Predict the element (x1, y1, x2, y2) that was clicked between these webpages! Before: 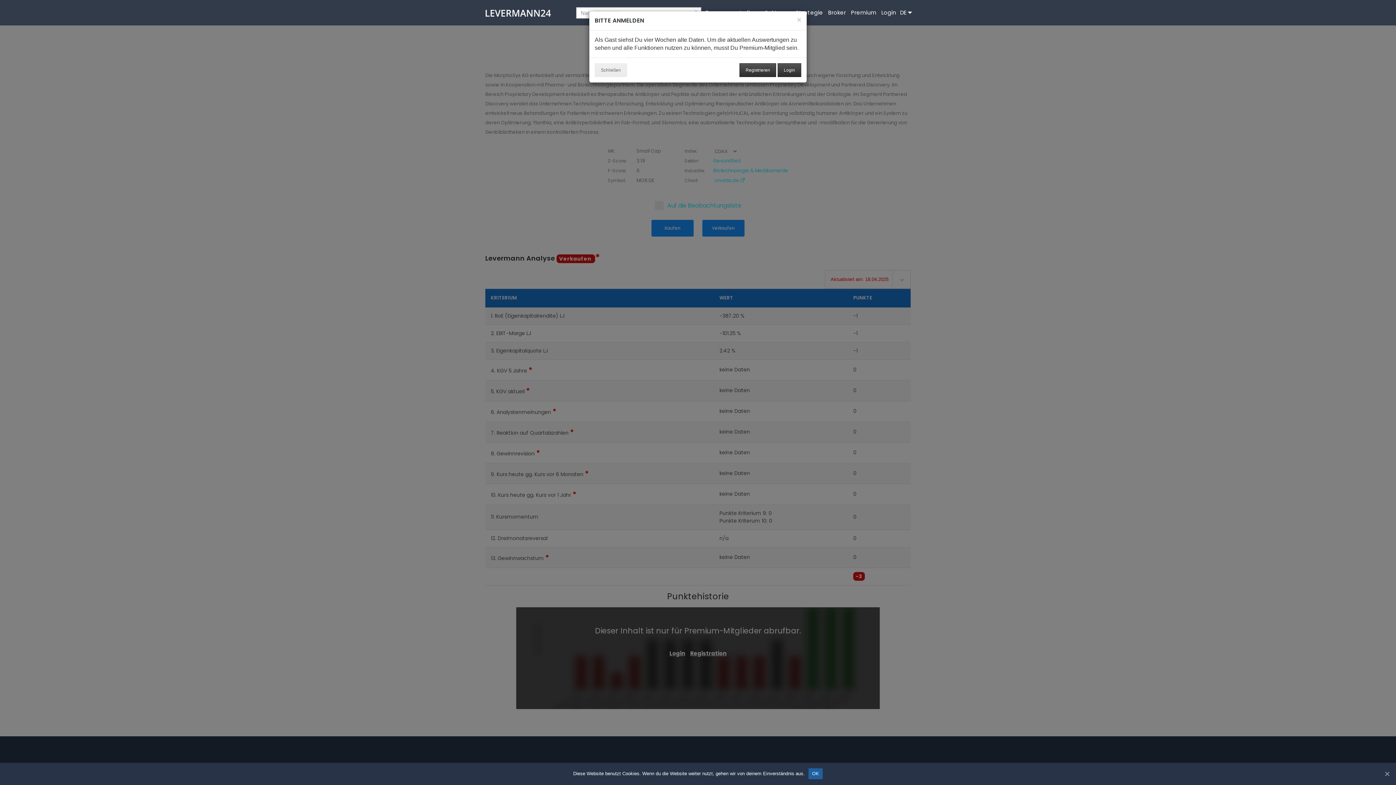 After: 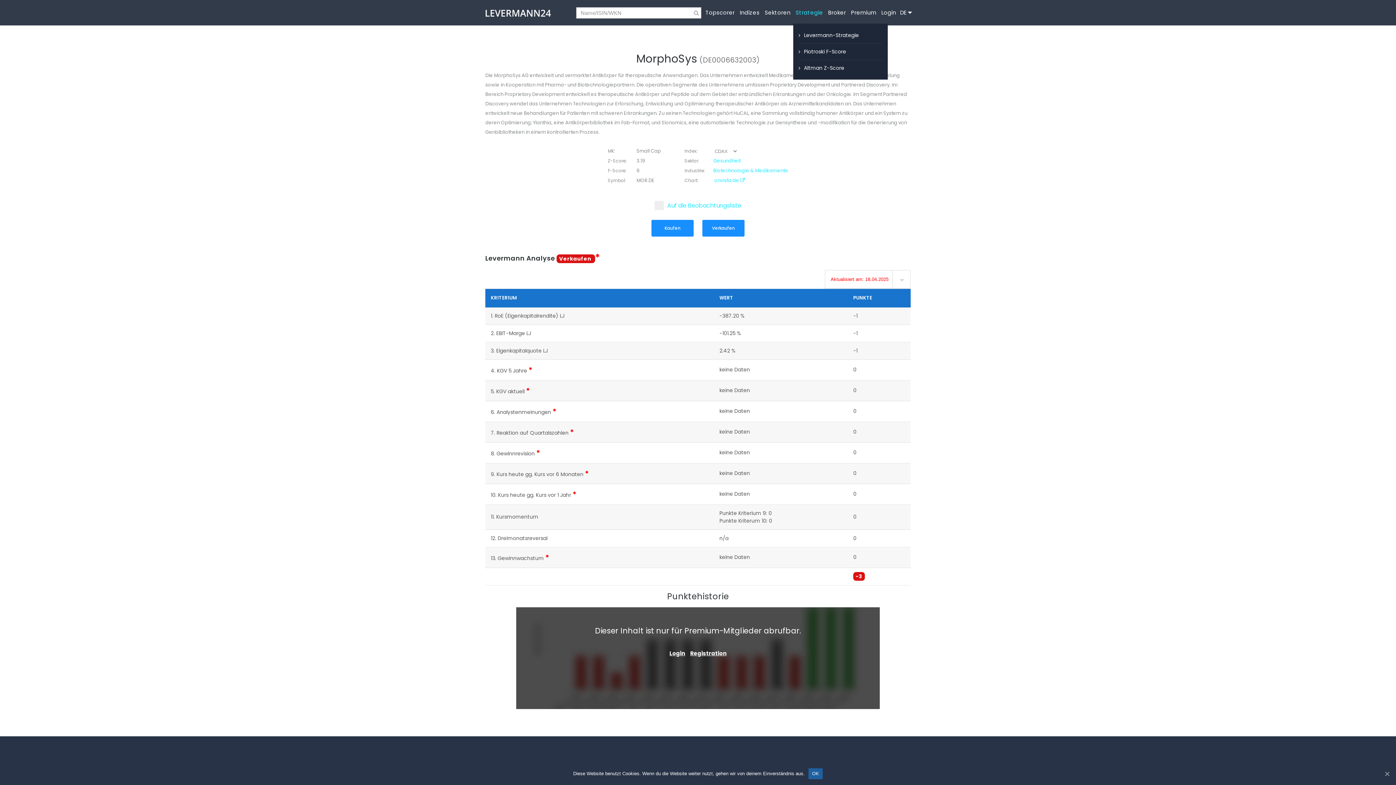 Action: label: Close bbox: (797, 16, 801, 23)